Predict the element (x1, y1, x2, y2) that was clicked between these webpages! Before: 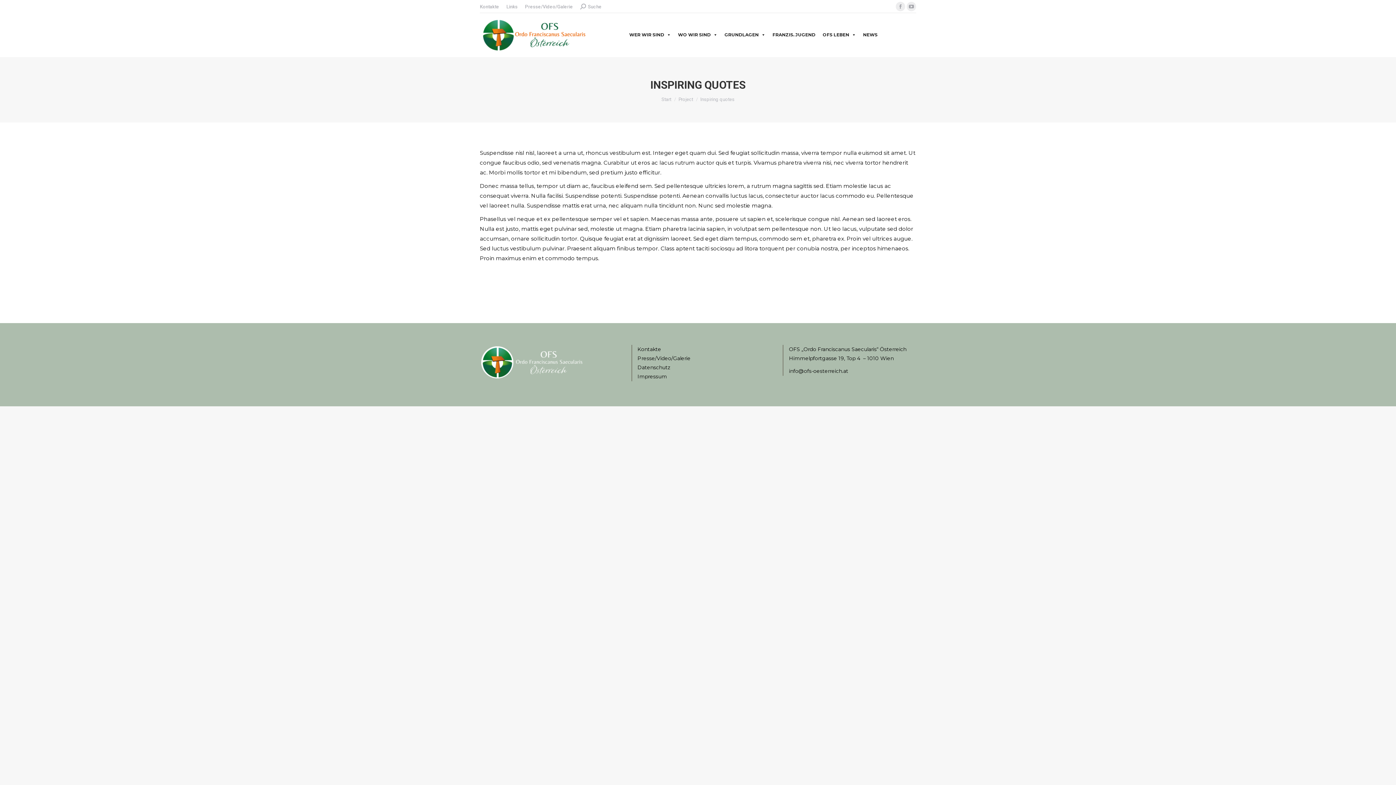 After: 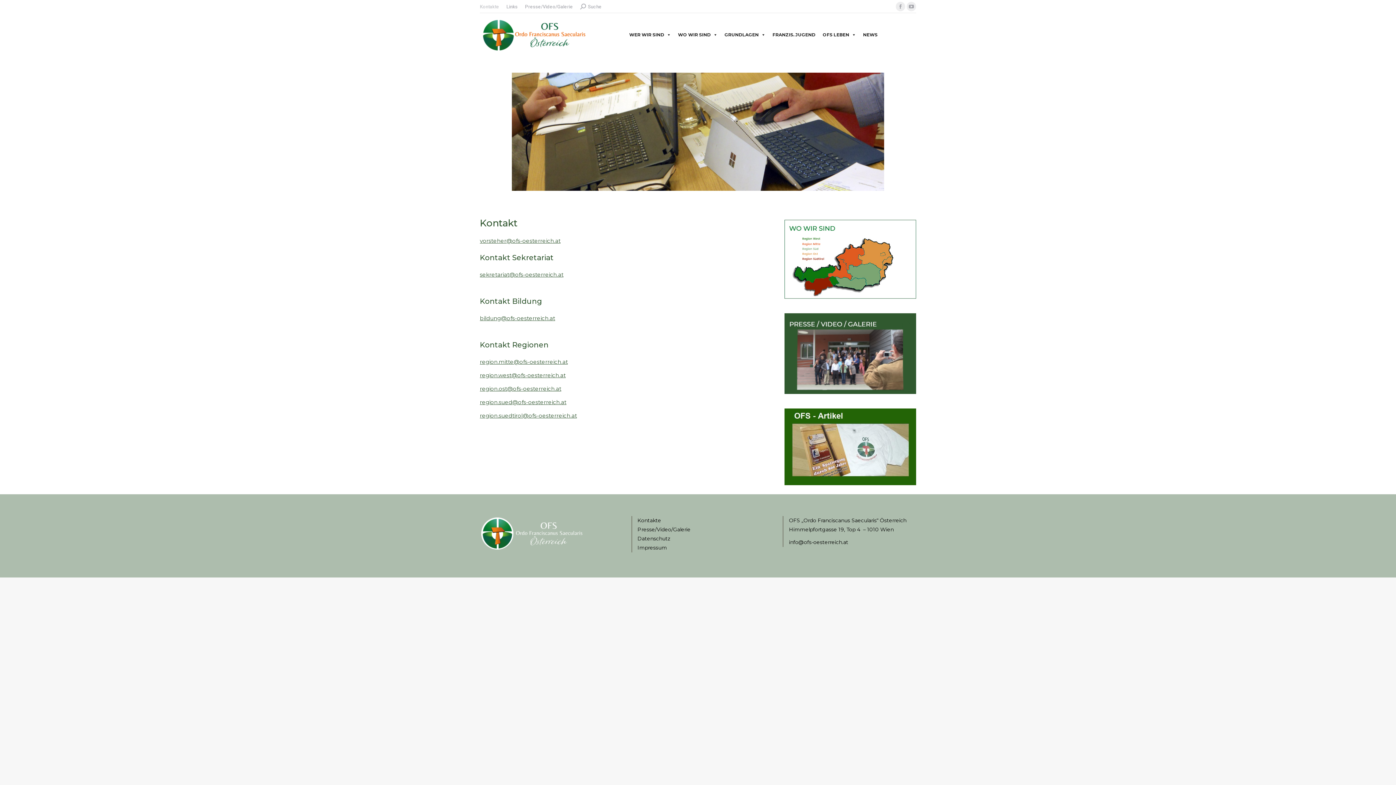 Action: label: Kontakte bbox: (480, 3, 499, 10)